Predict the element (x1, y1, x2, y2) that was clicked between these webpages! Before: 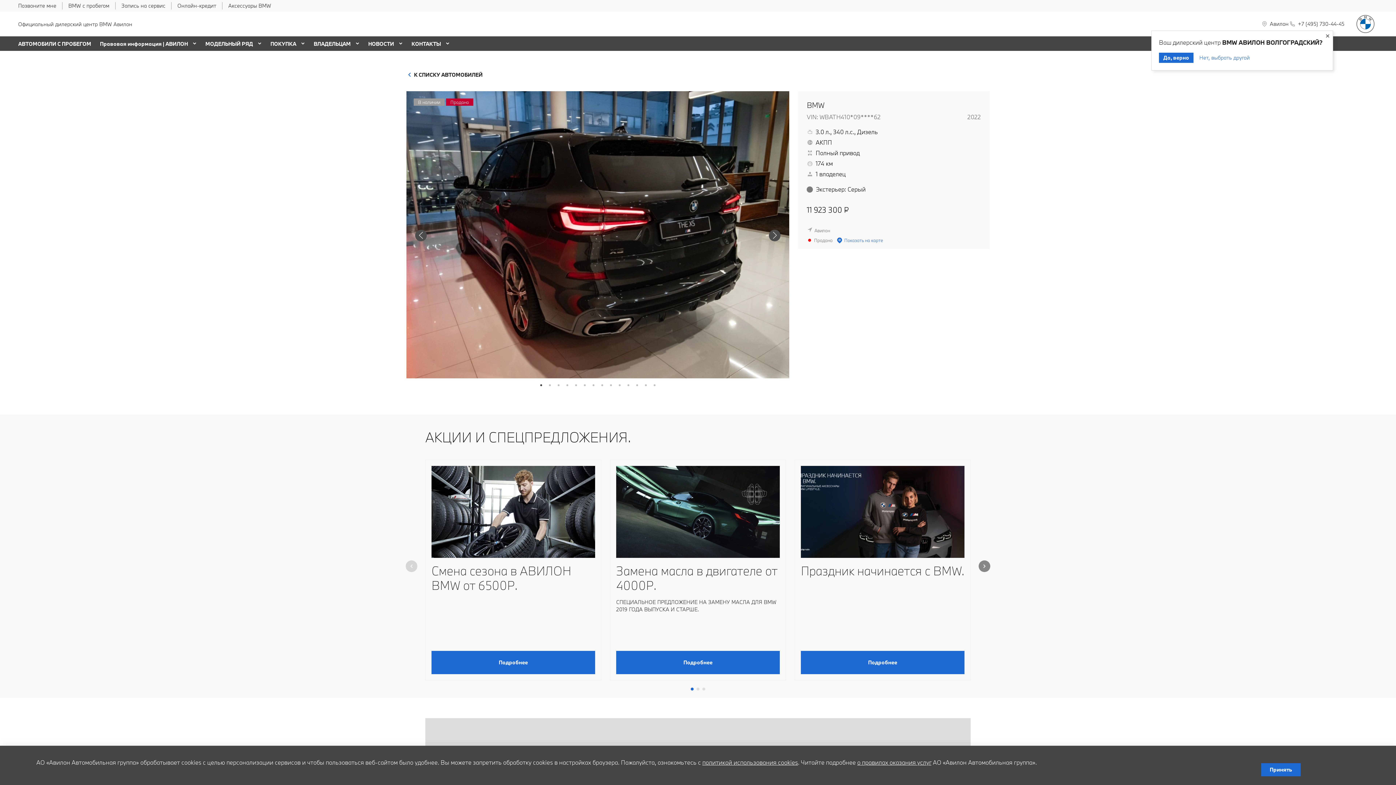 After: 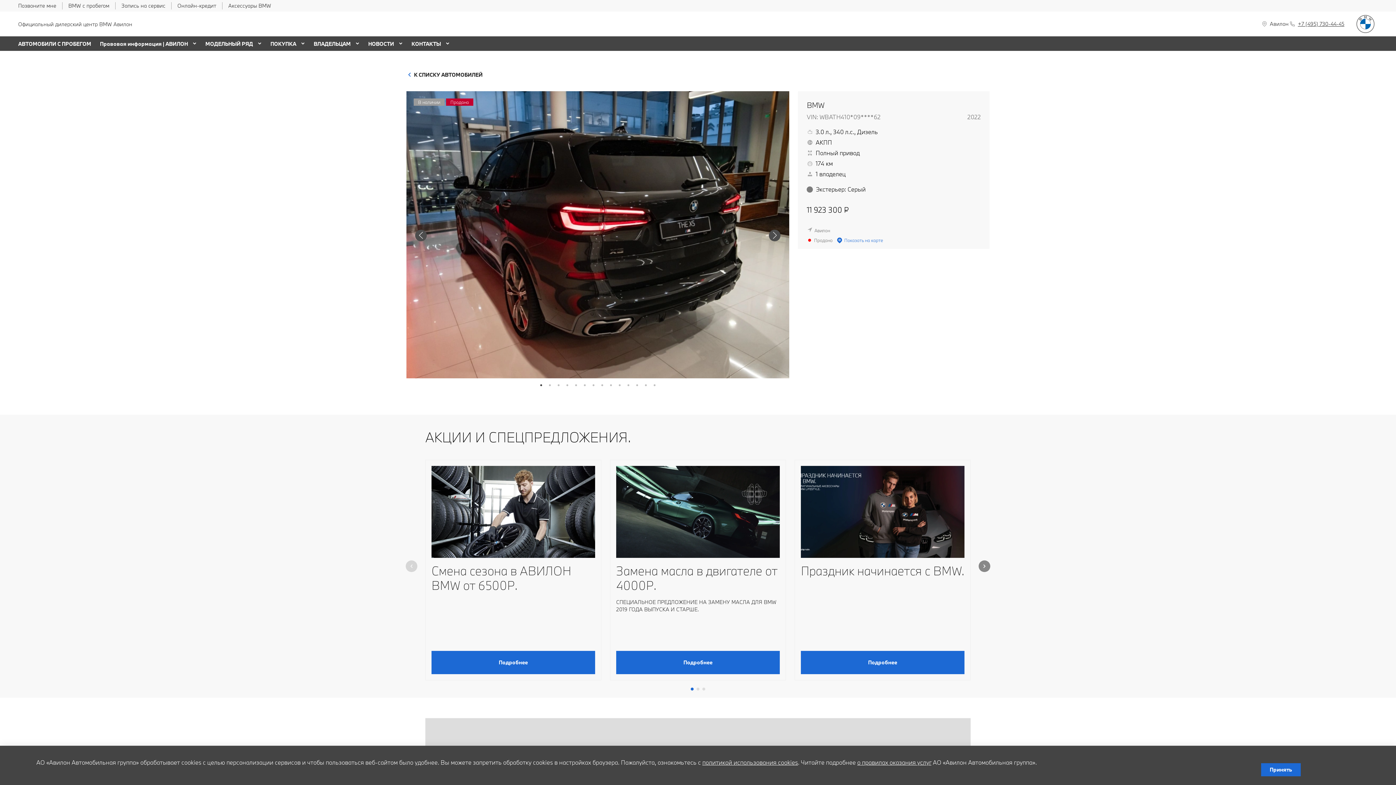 Action: label: +7 (495) 730-44-45 bbox: (1289, 20, 1344, 27)